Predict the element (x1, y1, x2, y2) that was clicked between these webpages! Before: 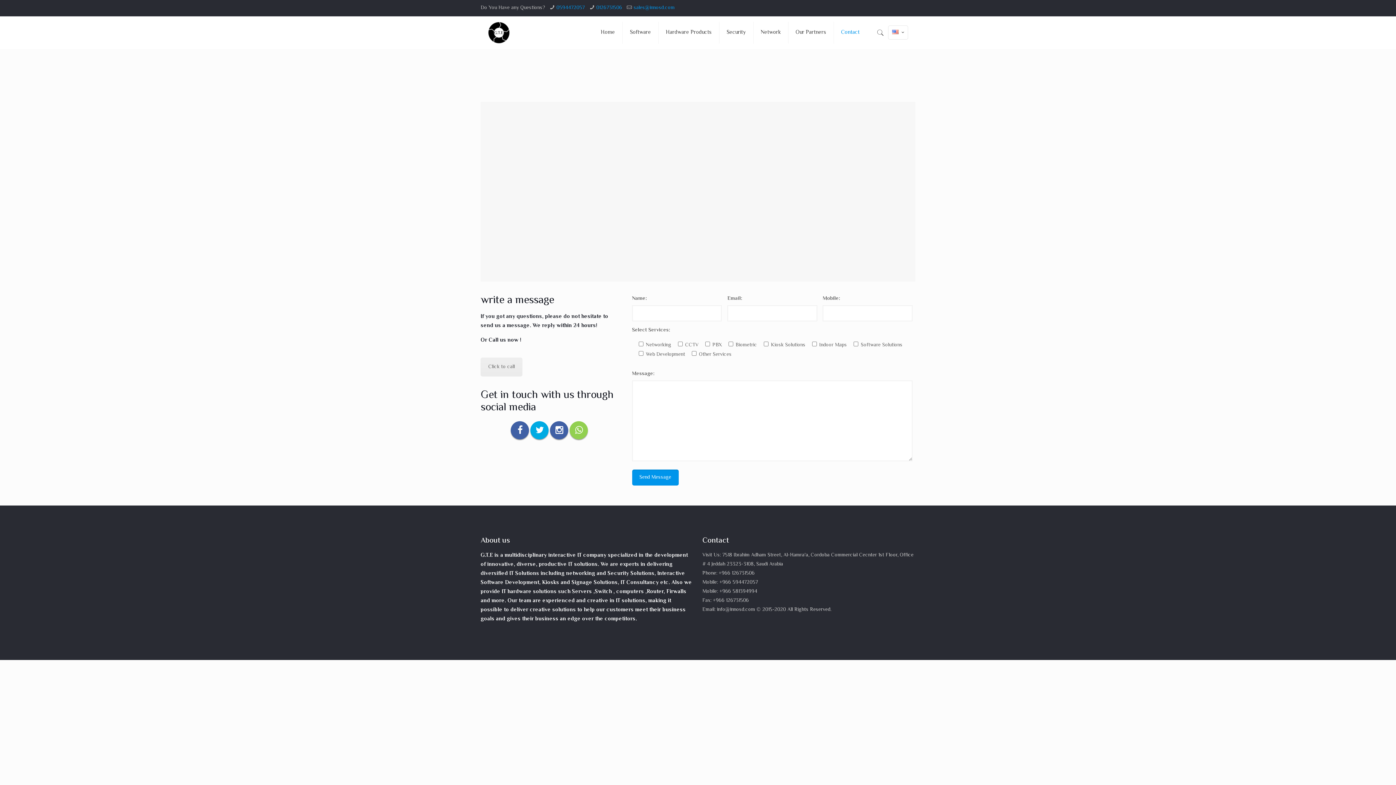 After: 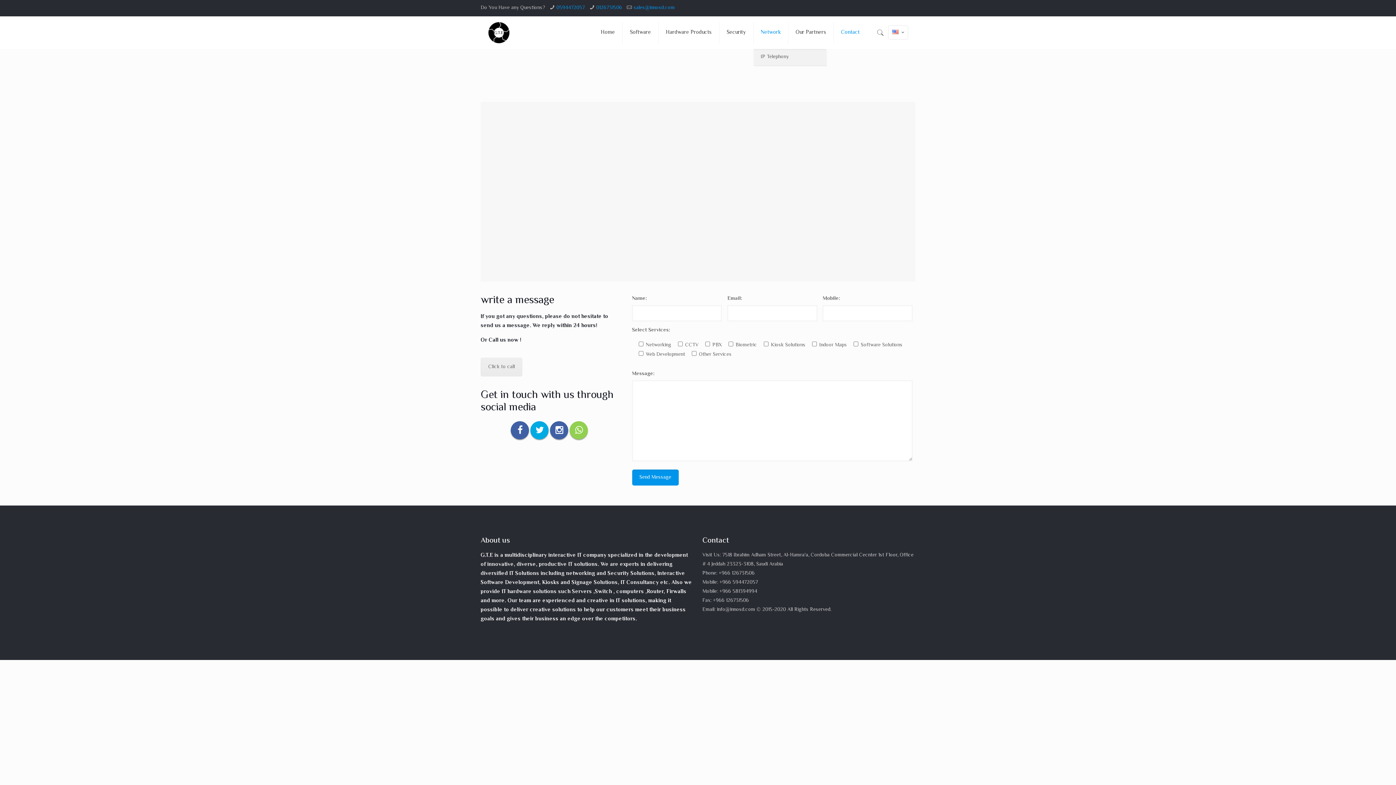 Action: label: Network bbox: (753, 16, 788, 49)